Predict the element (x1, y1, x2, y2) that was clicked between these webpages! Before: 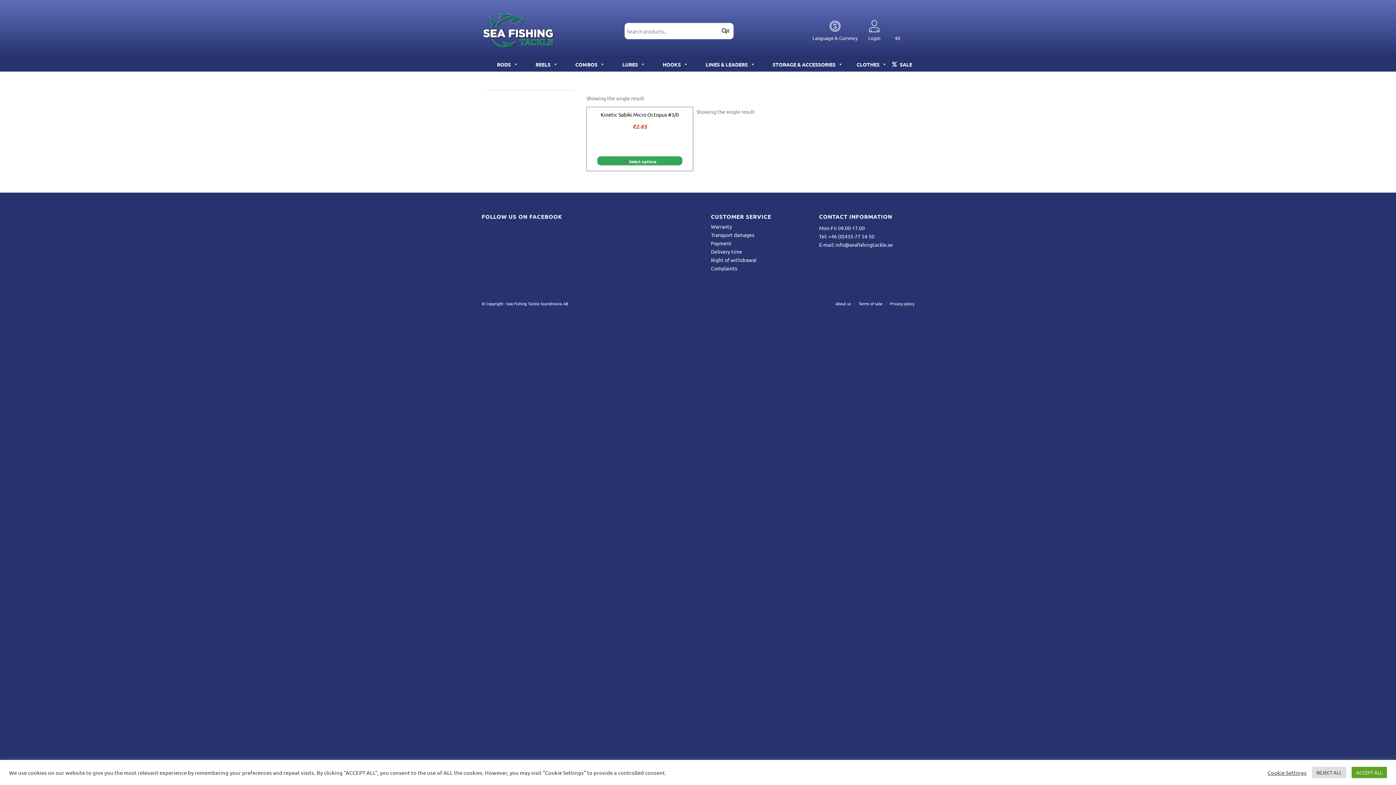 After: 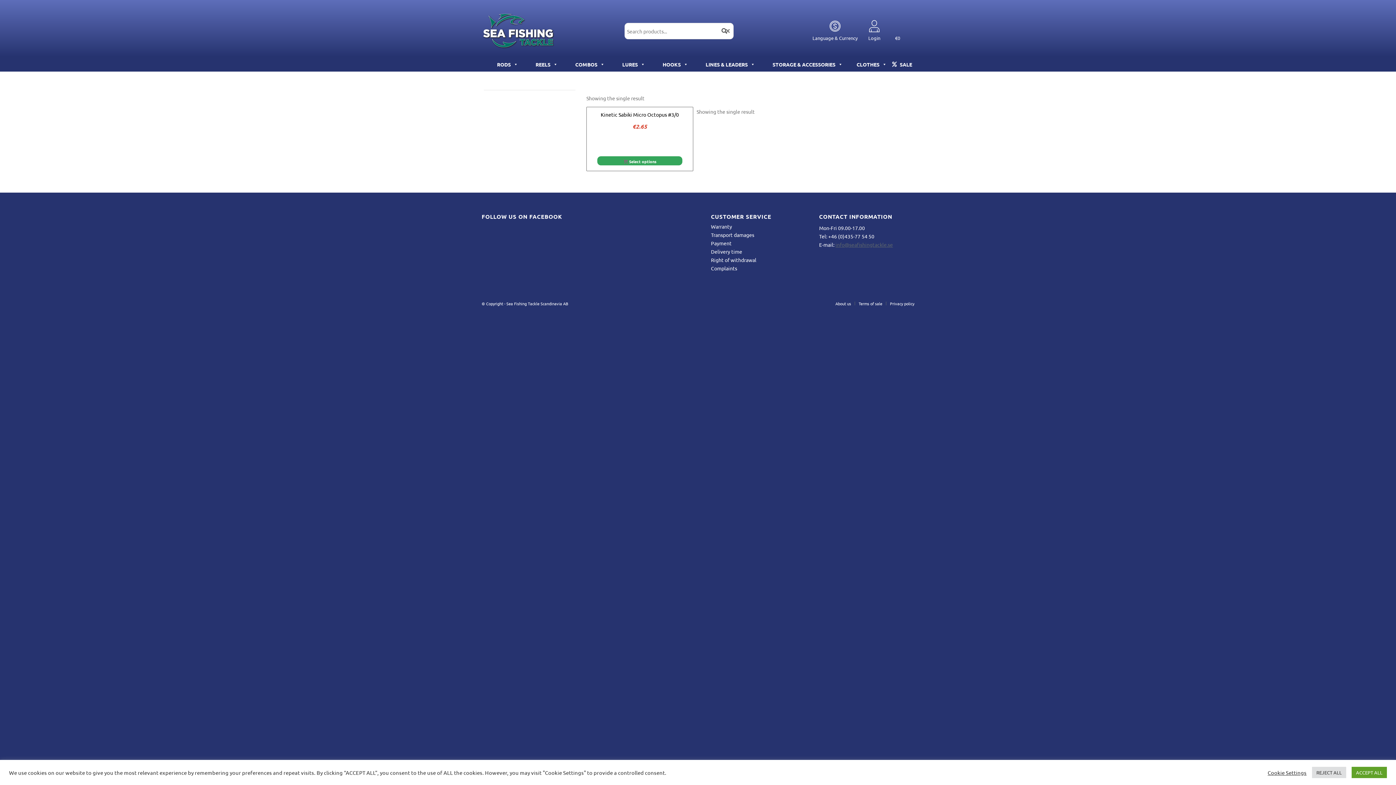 Action: bbox: (835, 241, 893, 247) label: info@seafishingtackle.se